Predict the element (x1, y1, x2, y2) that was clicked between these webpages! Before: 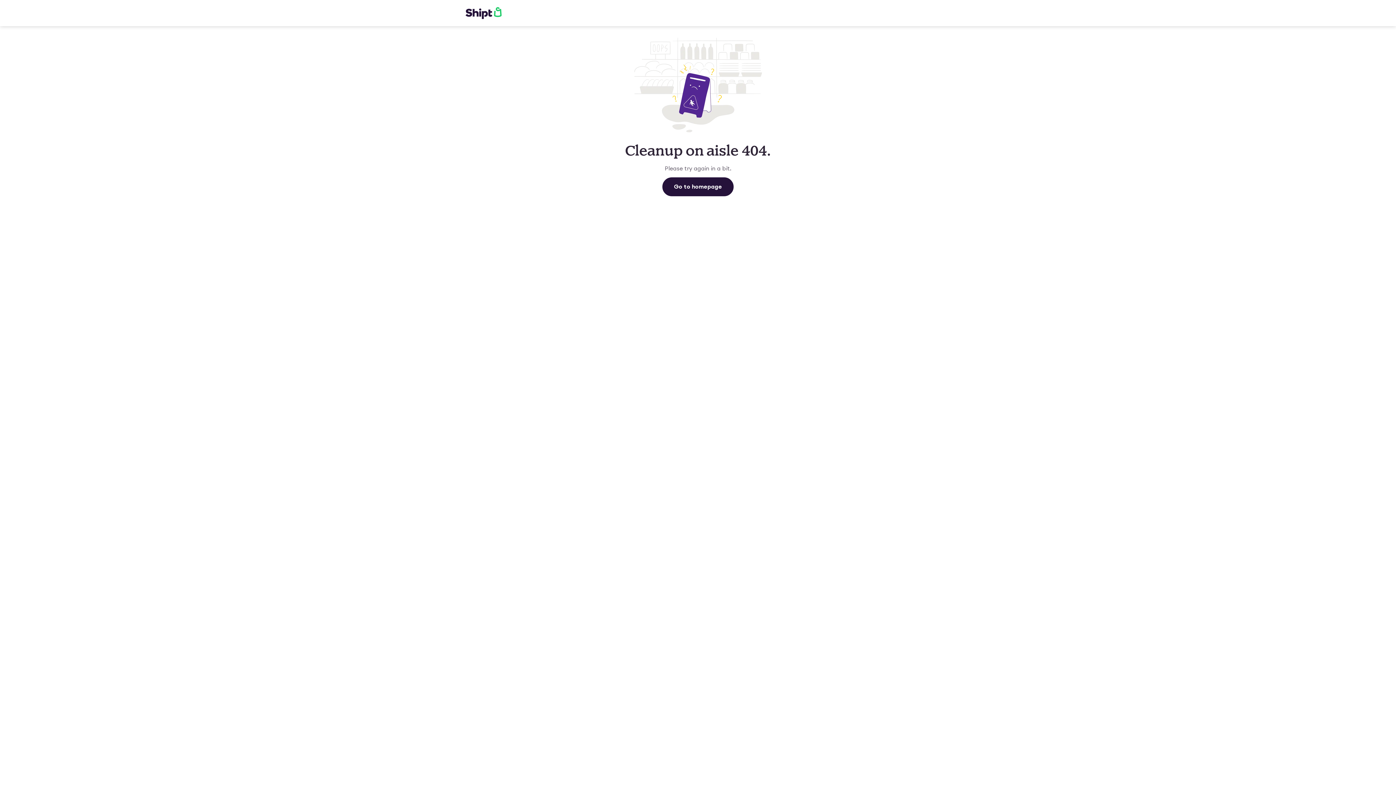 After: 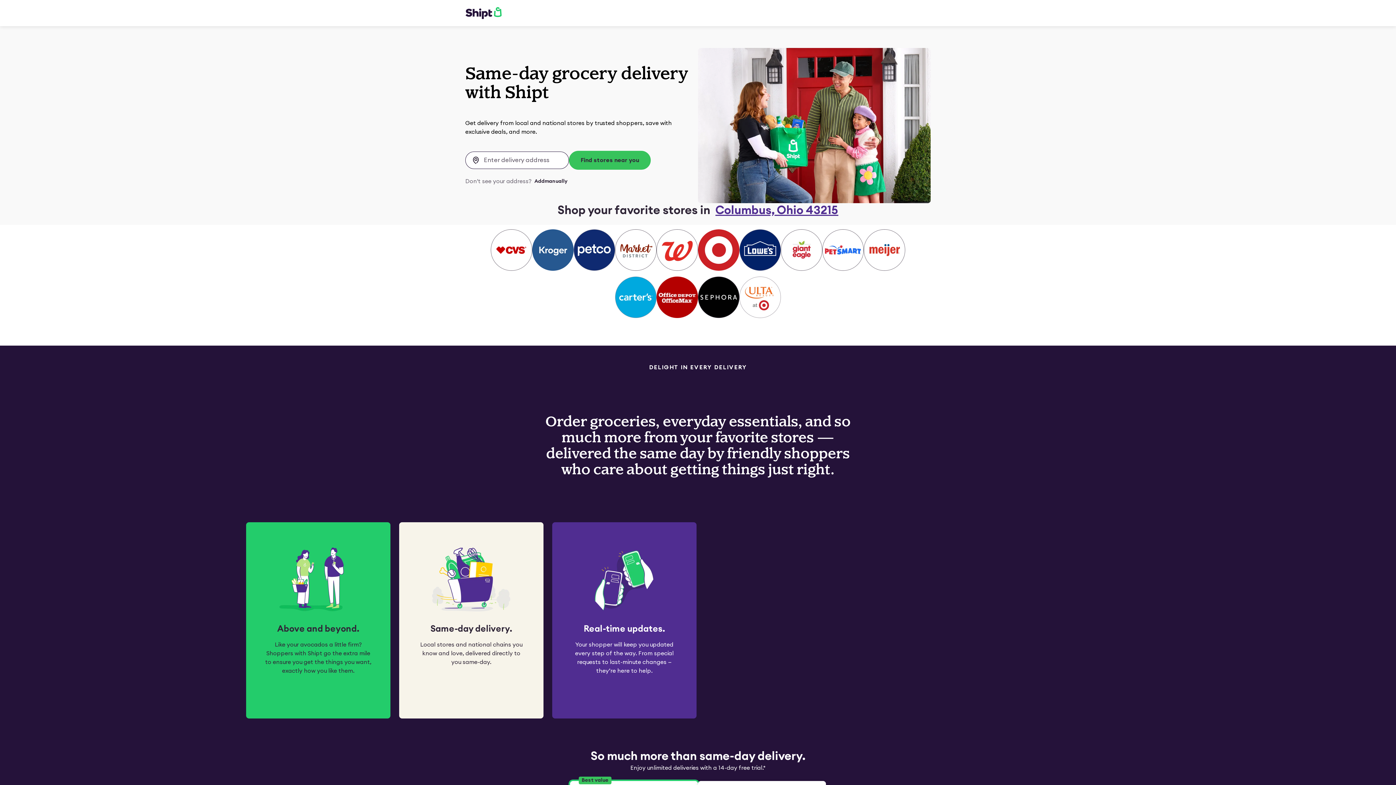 Action: bbox: (465, 6, 501, 19)